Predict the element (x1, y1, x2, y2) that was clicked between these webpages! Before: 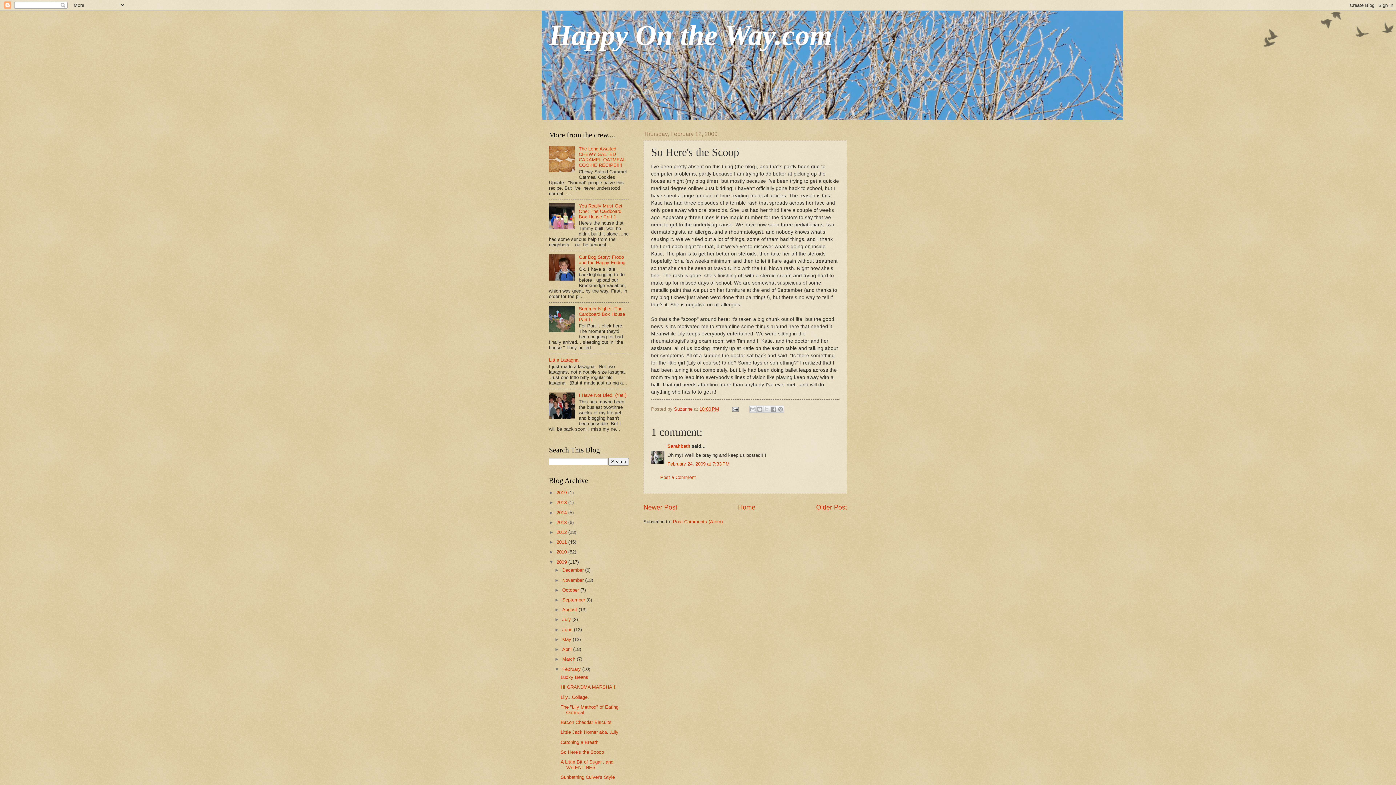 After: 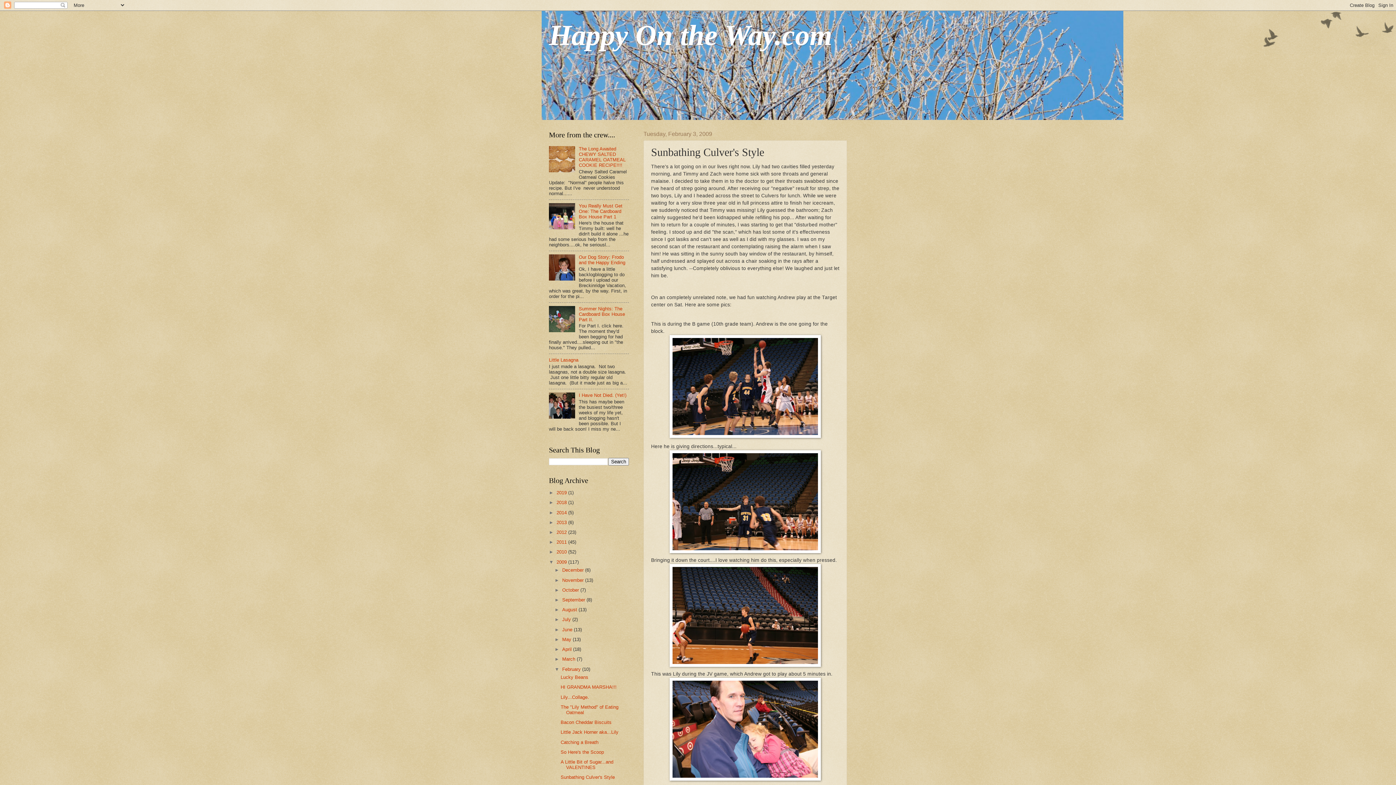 Action: bbox: (560, 774, 614, 780) label: Sunbathing Culver's Style